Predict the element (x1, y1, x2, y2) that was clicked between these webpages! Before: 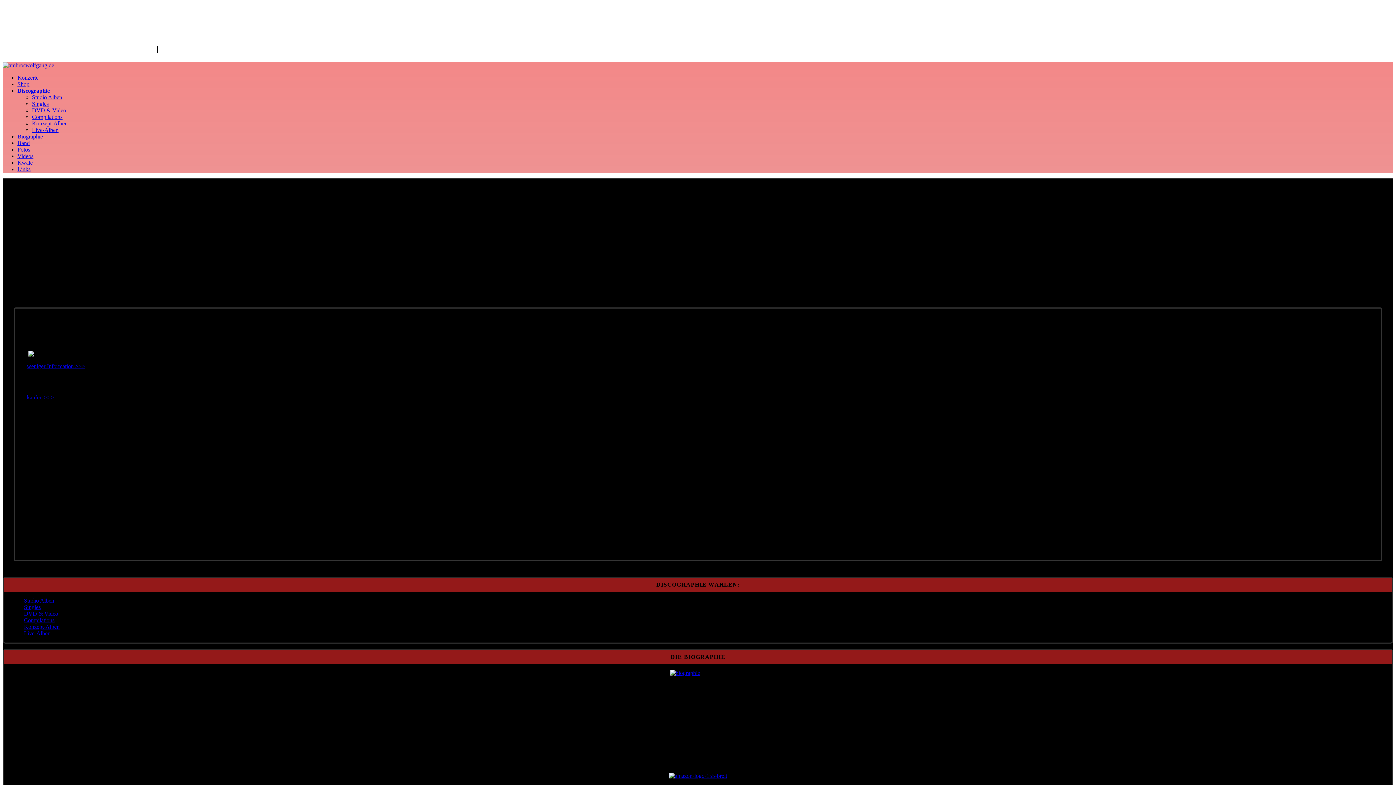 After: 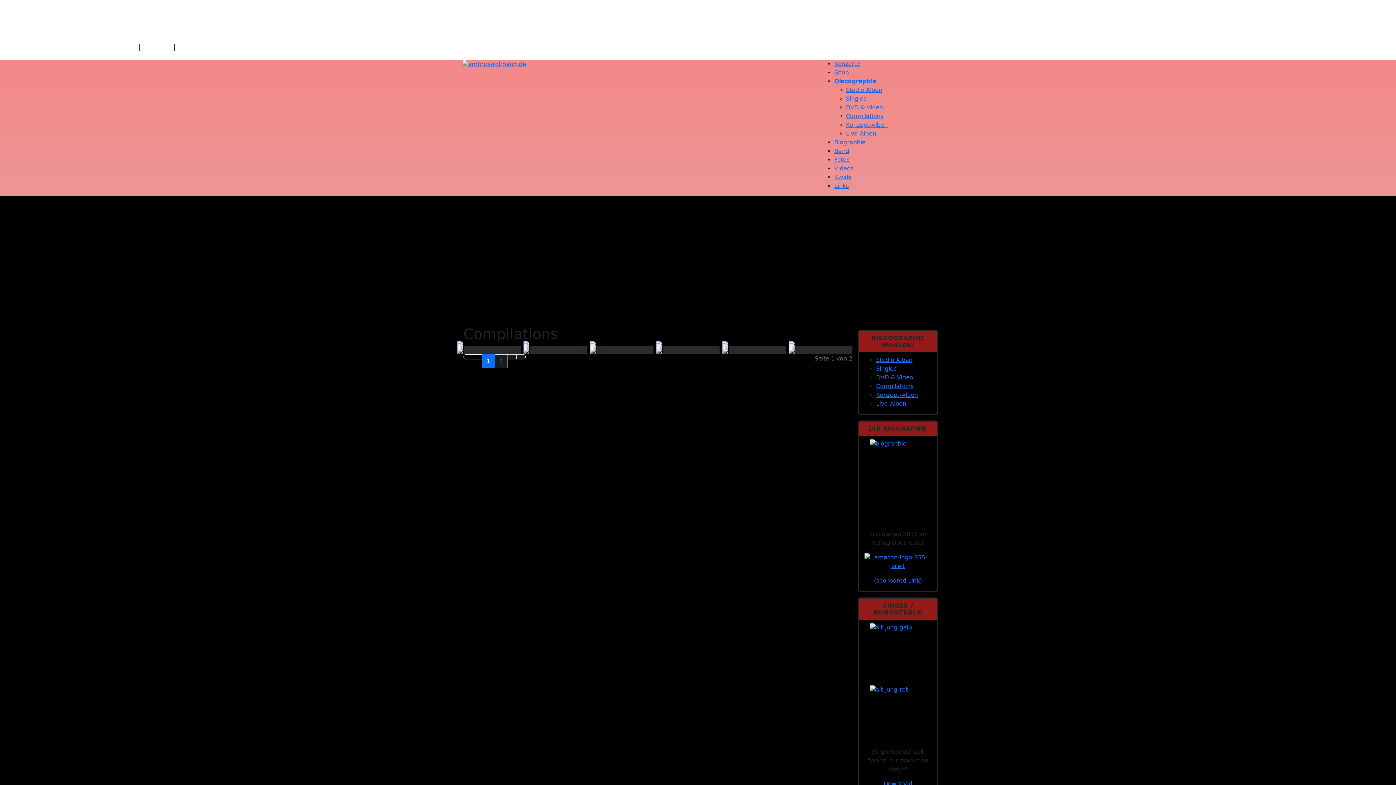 Action: bbox: (24, 617, 54, 623) label: Compilations